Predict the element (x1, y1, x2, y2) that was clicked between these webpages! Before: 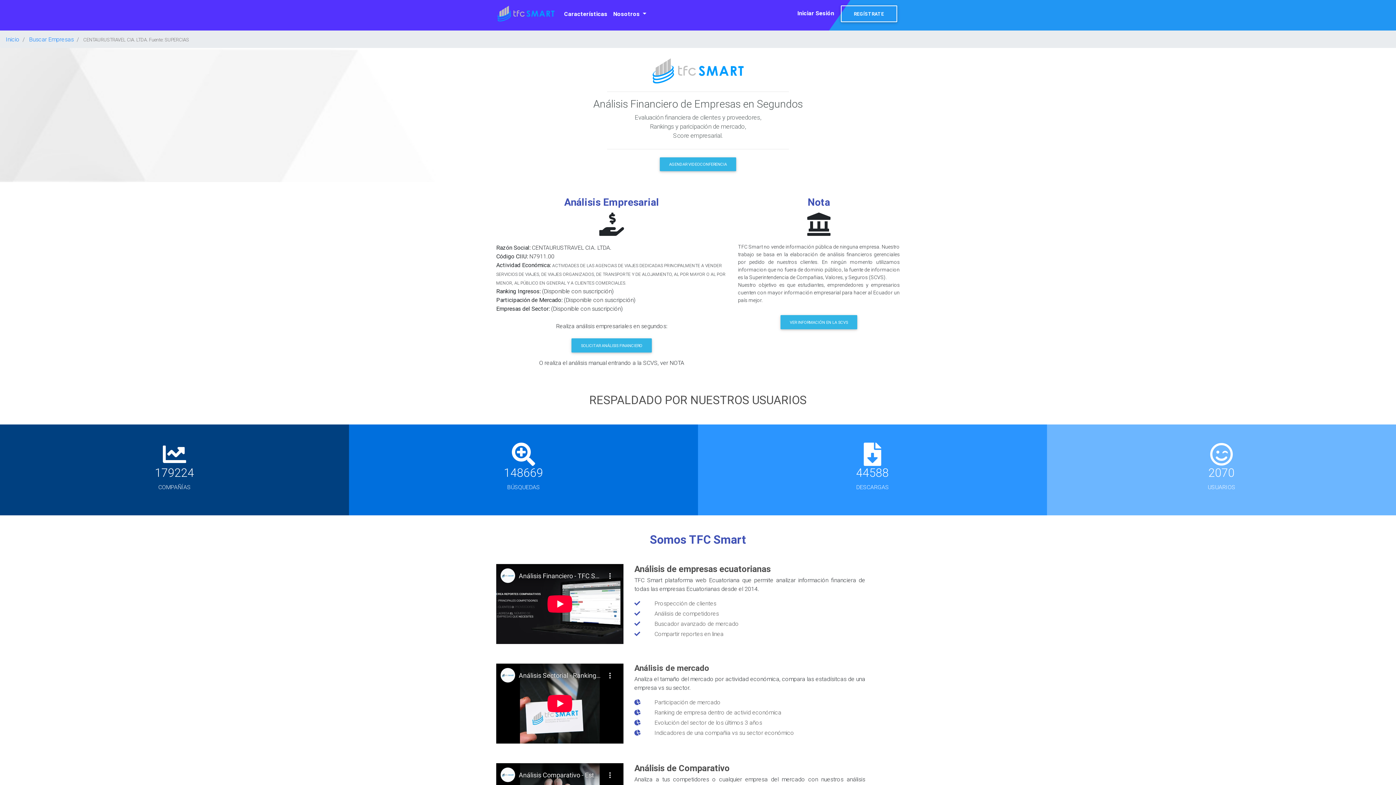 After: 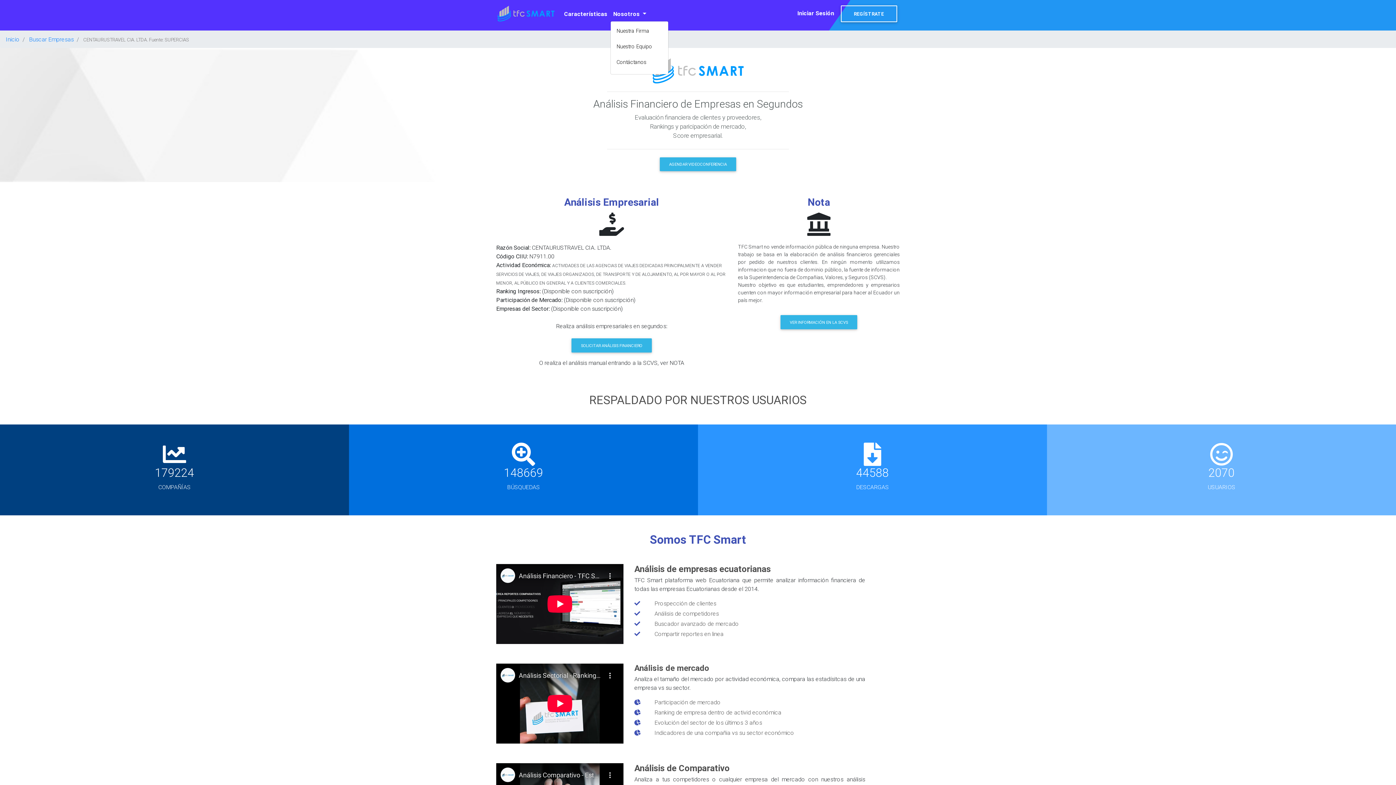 Action: bbox: (610, 6, 649, 21) label: Nosotros 